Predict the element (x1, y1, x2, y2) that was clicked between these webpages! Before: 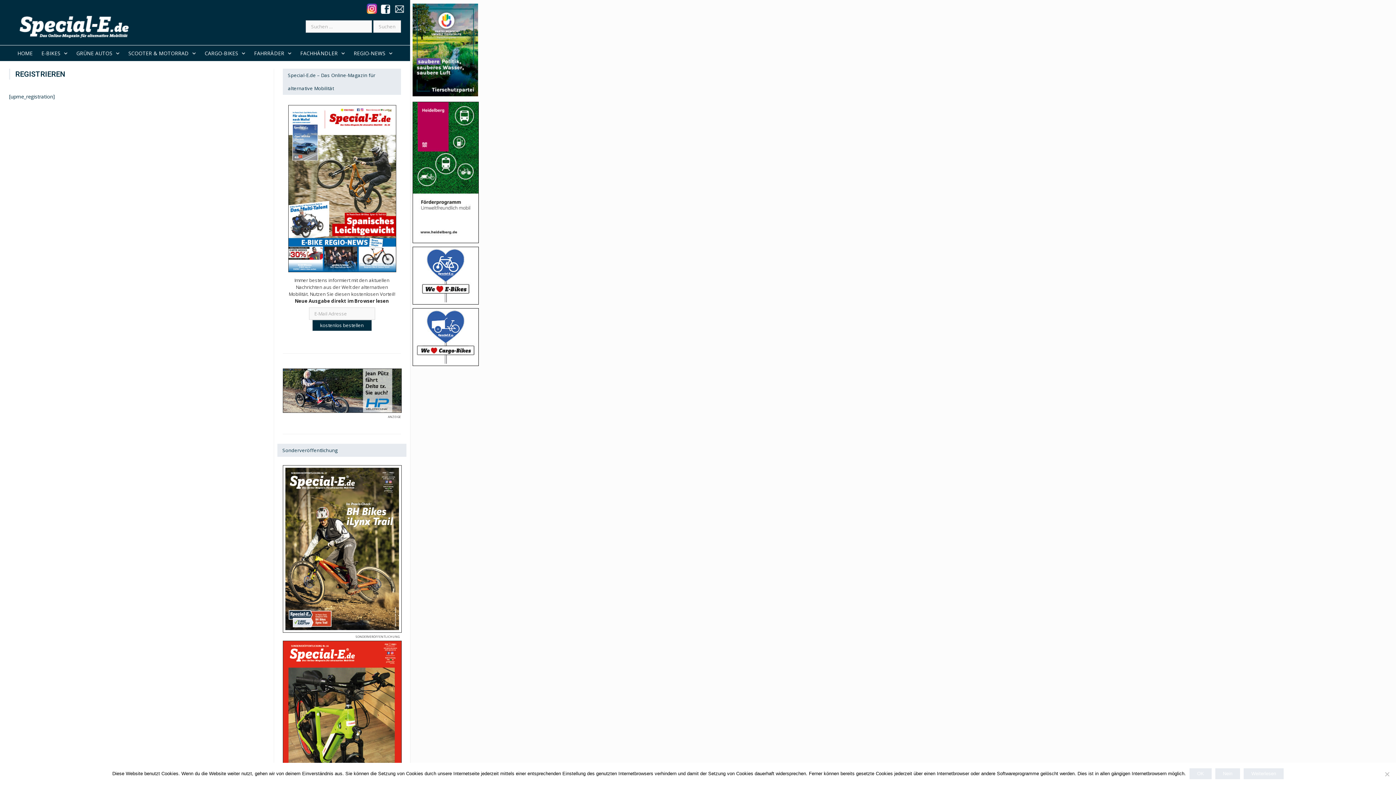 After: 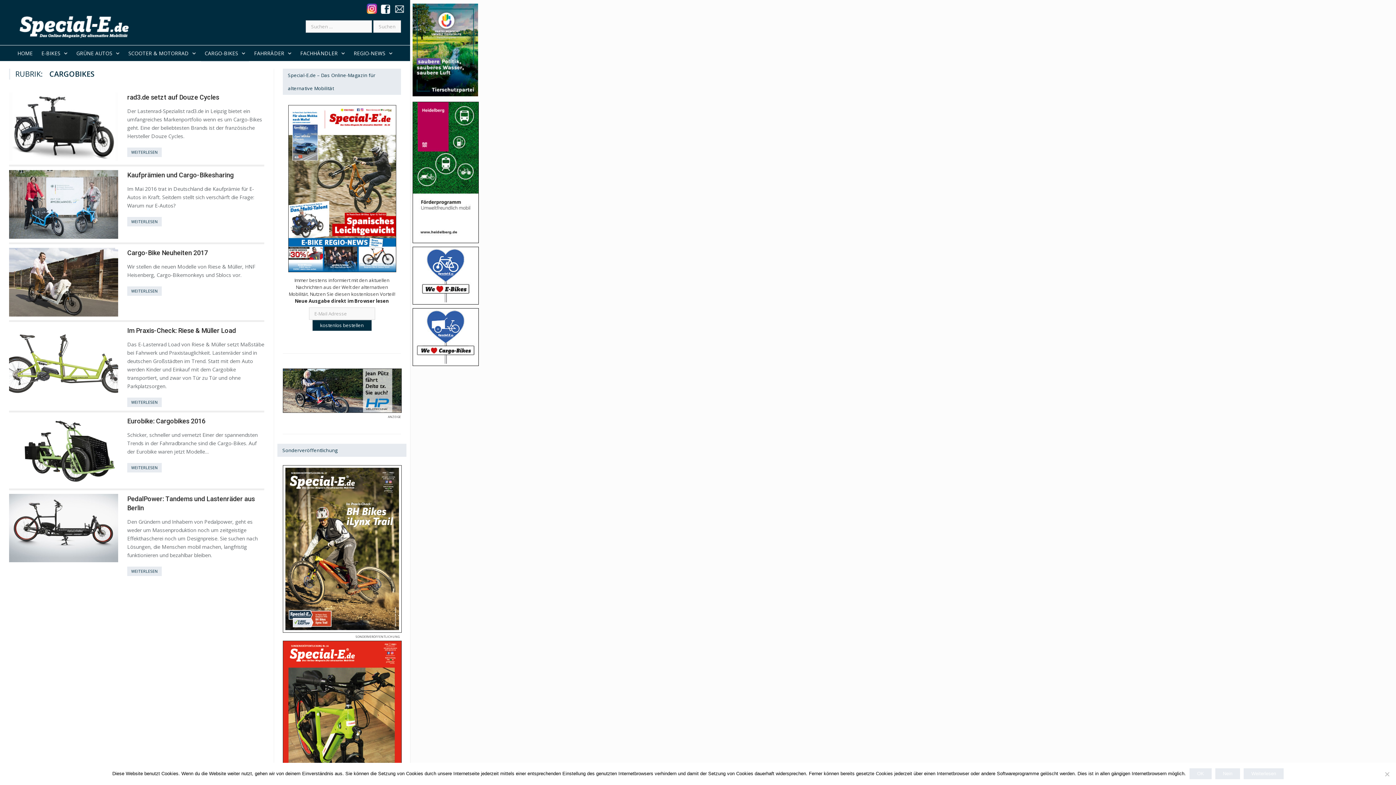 Action: bbox: (201, 45, 249, 61) label: CARGO-BIKES